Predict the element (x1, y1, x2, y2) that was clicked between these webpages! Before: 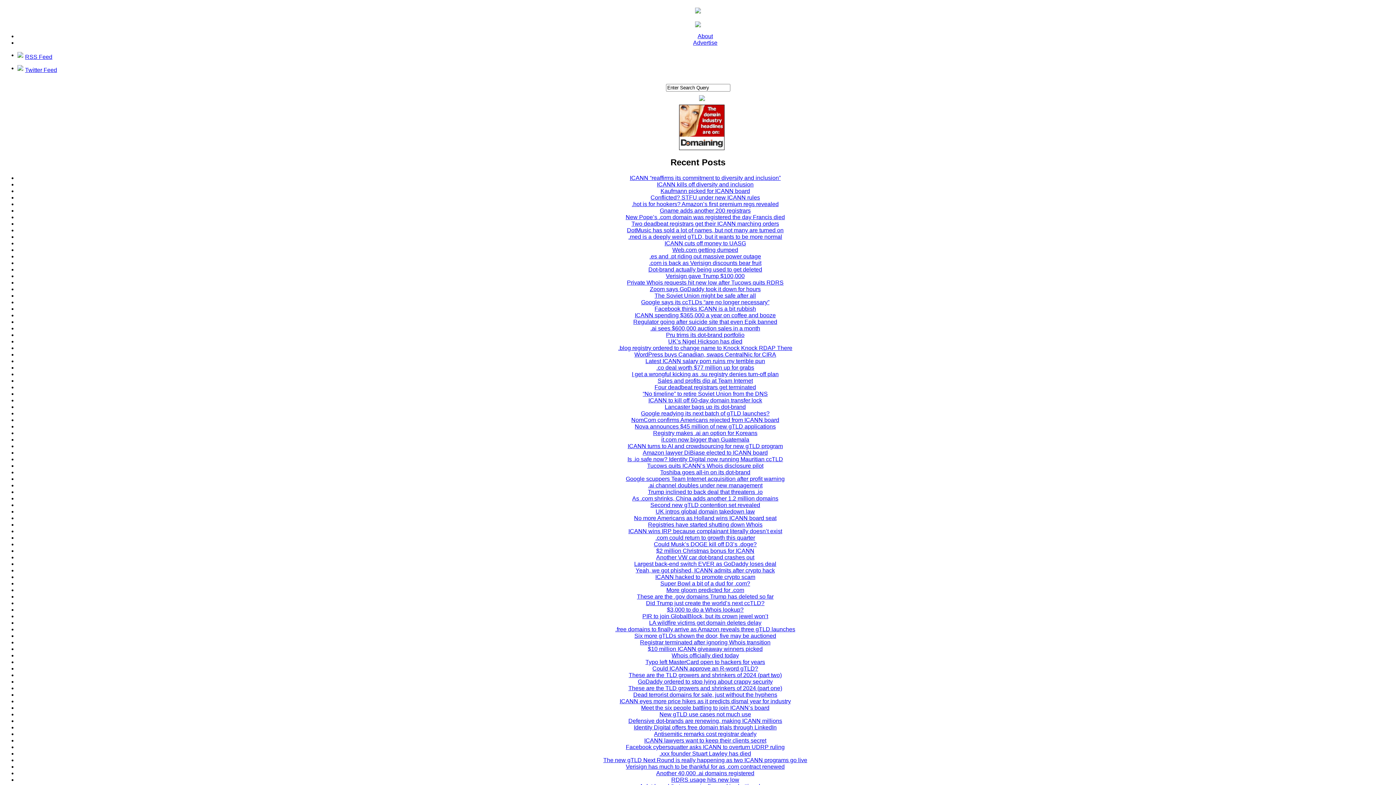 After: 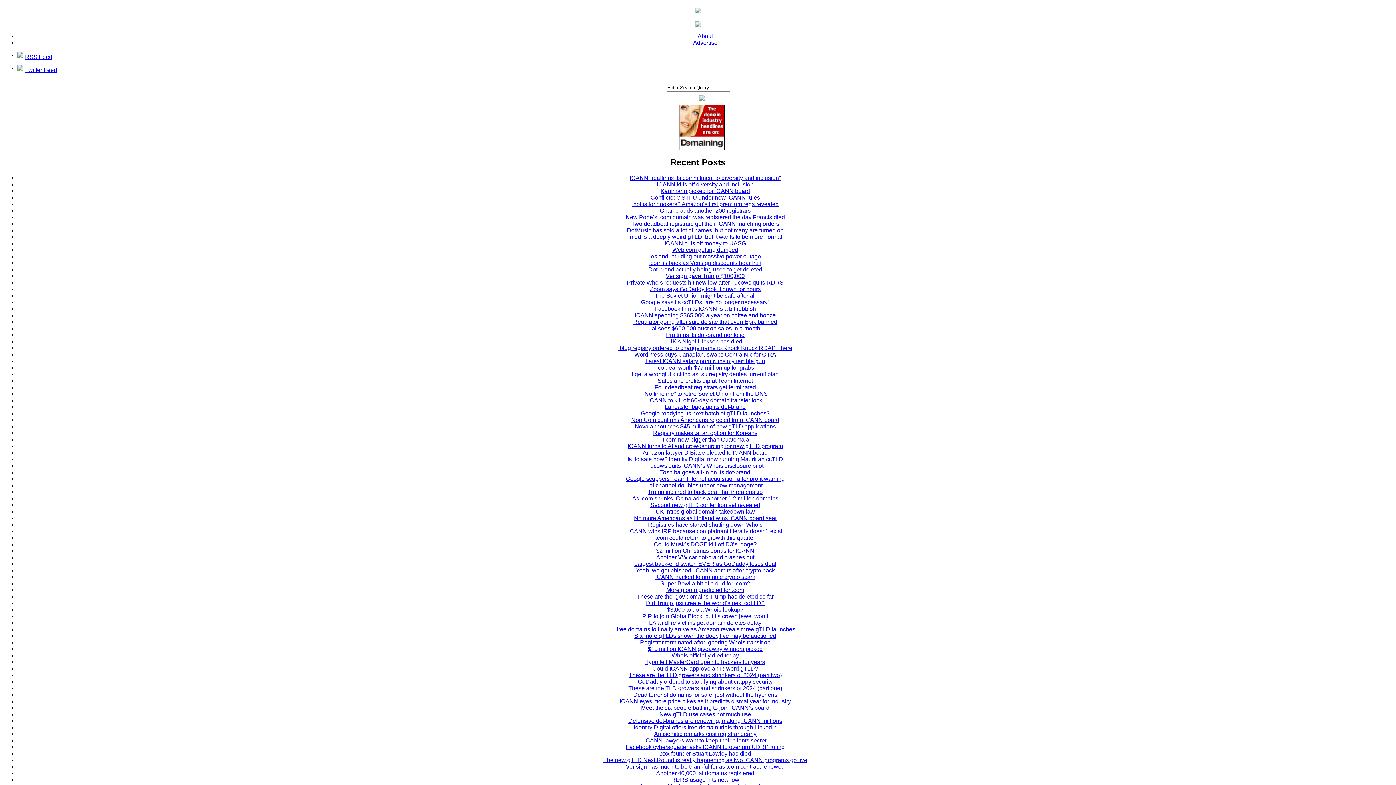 Action: label: Verisign gave Trump $100,000 bbox: (666, 272, 744, 279)